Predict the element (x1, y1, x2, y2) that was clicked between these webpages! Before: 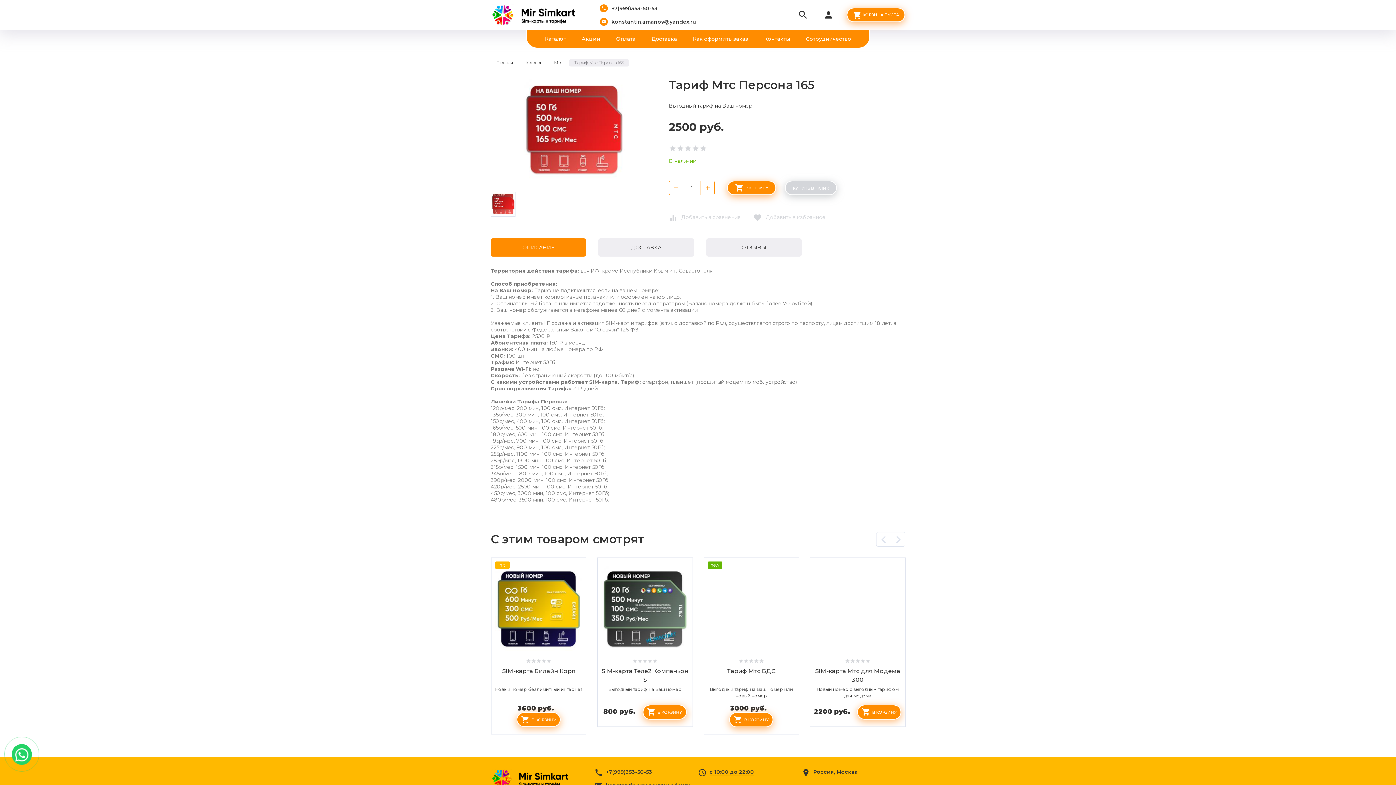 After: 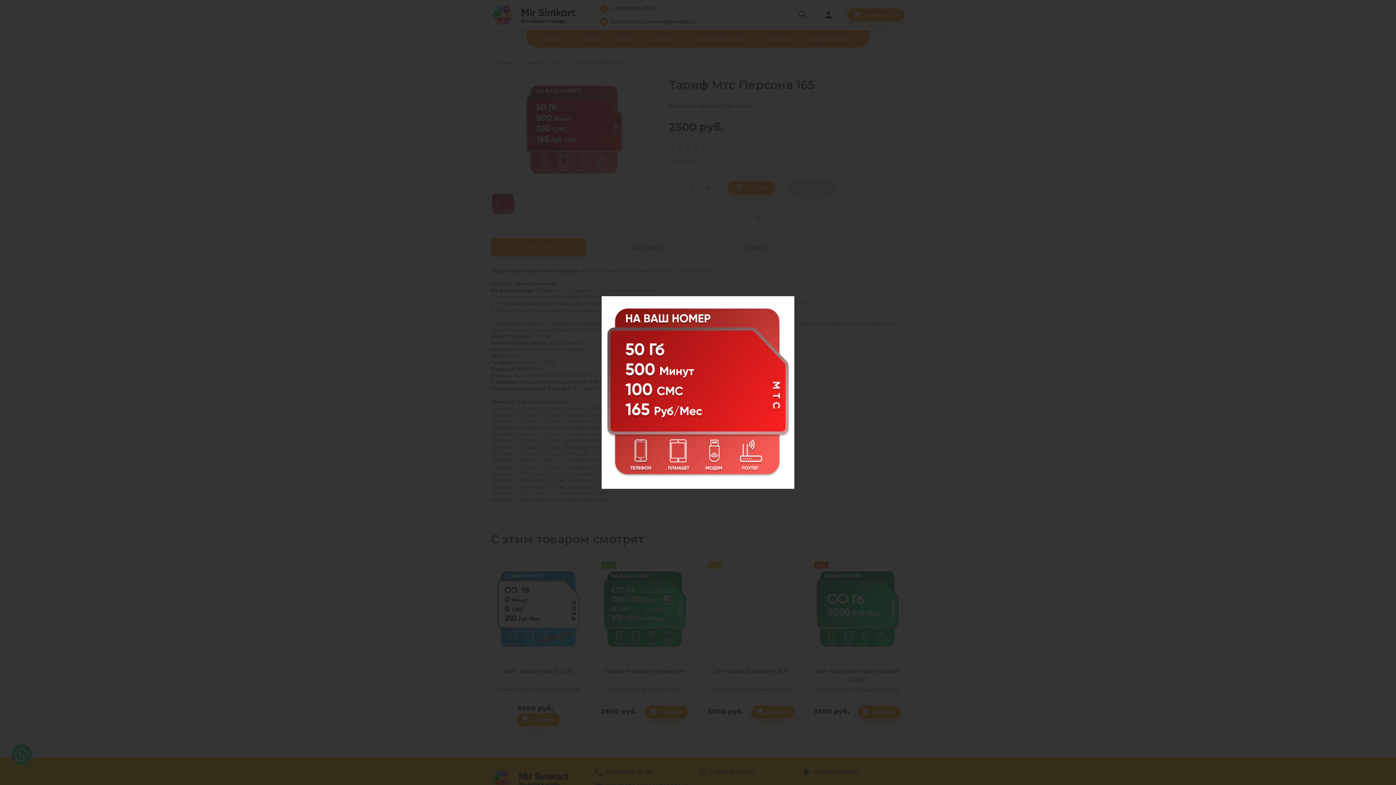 Action: bbox: (491, 192, 515, 215)